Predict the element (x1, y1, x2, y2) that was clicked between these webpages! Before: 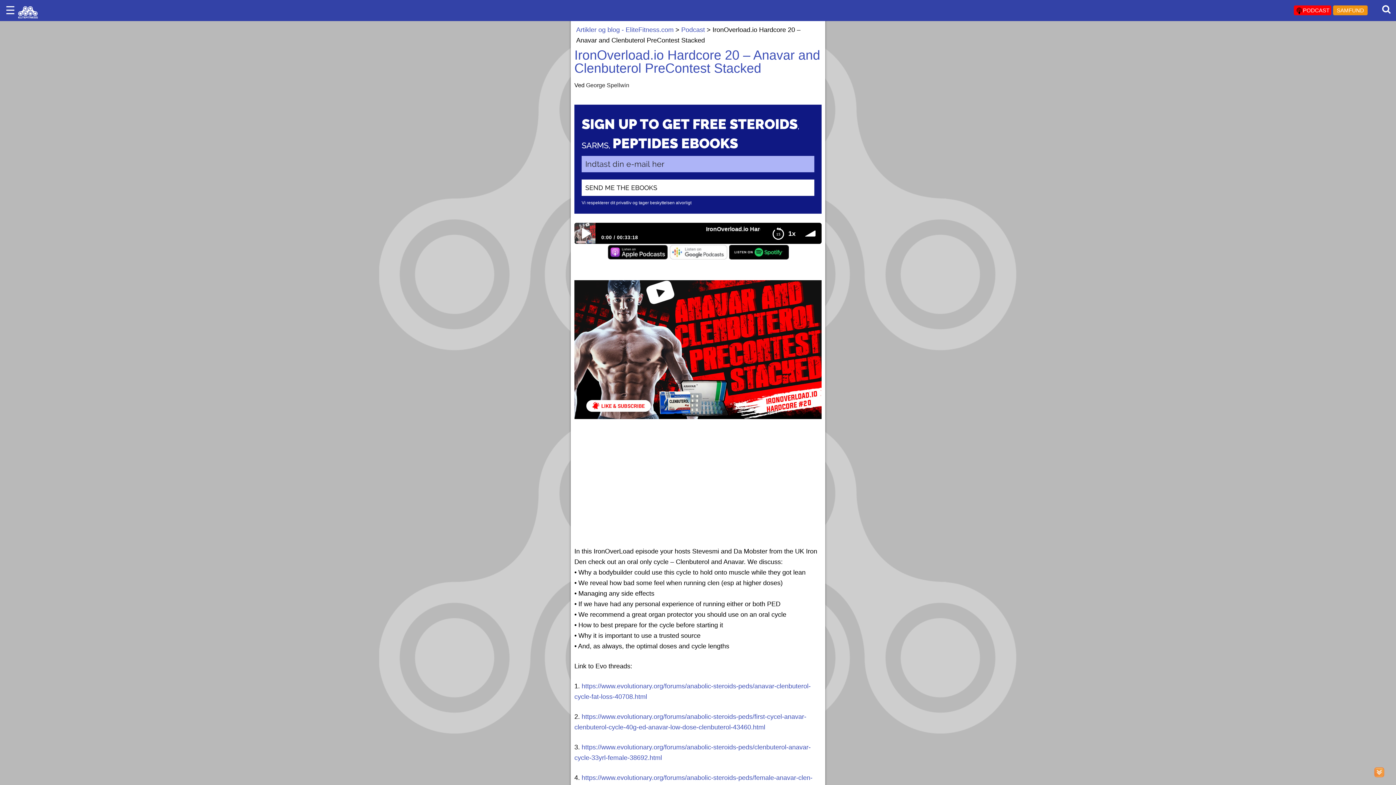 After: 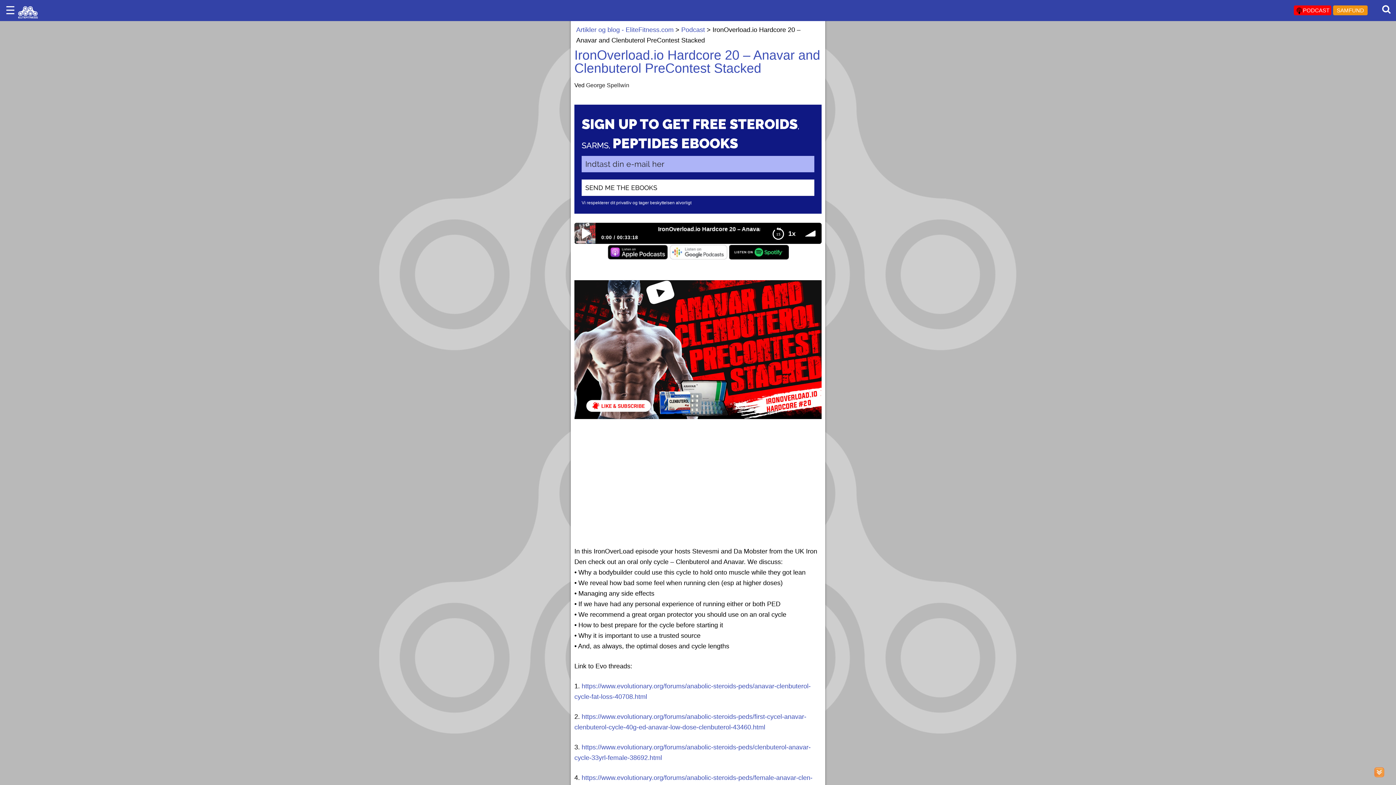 Action: bbox: (608, 245, 668, 259)